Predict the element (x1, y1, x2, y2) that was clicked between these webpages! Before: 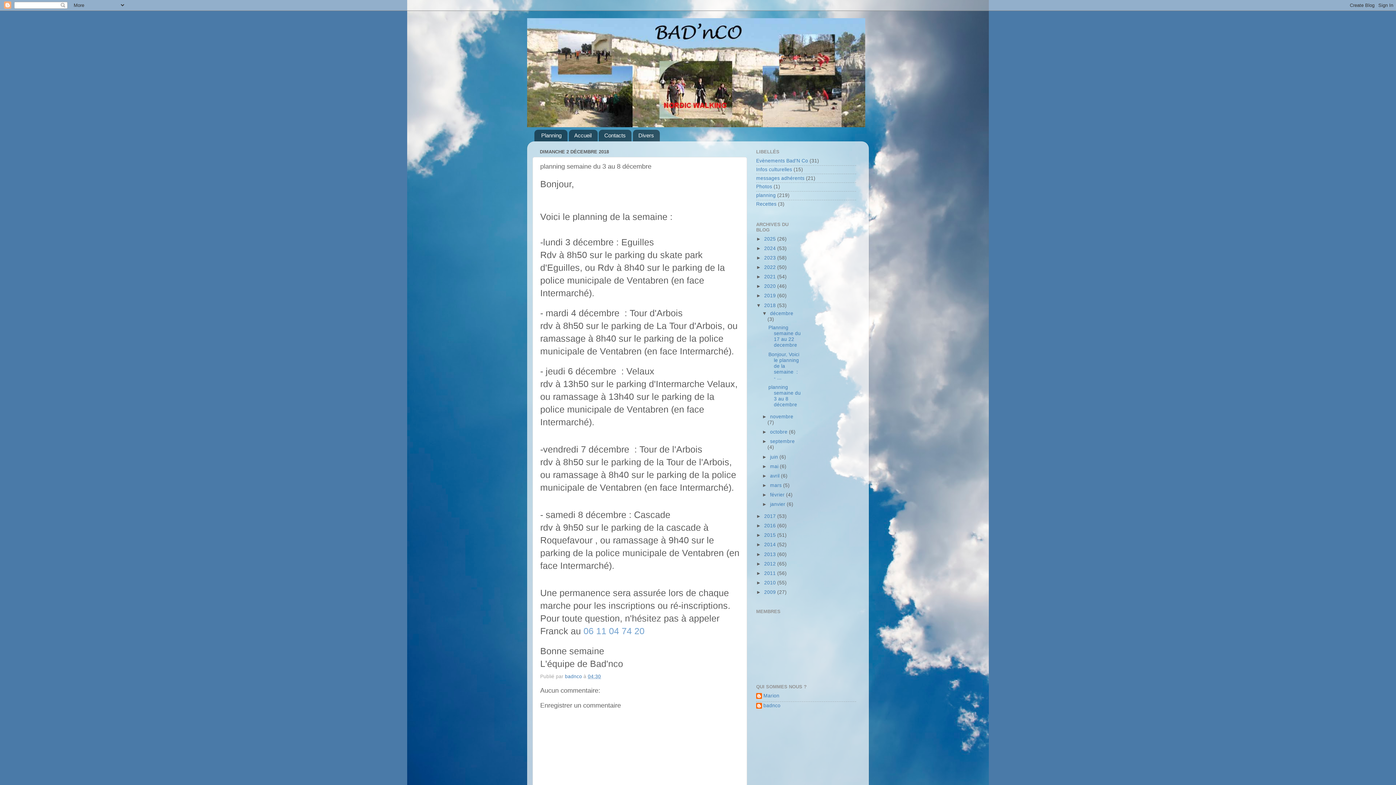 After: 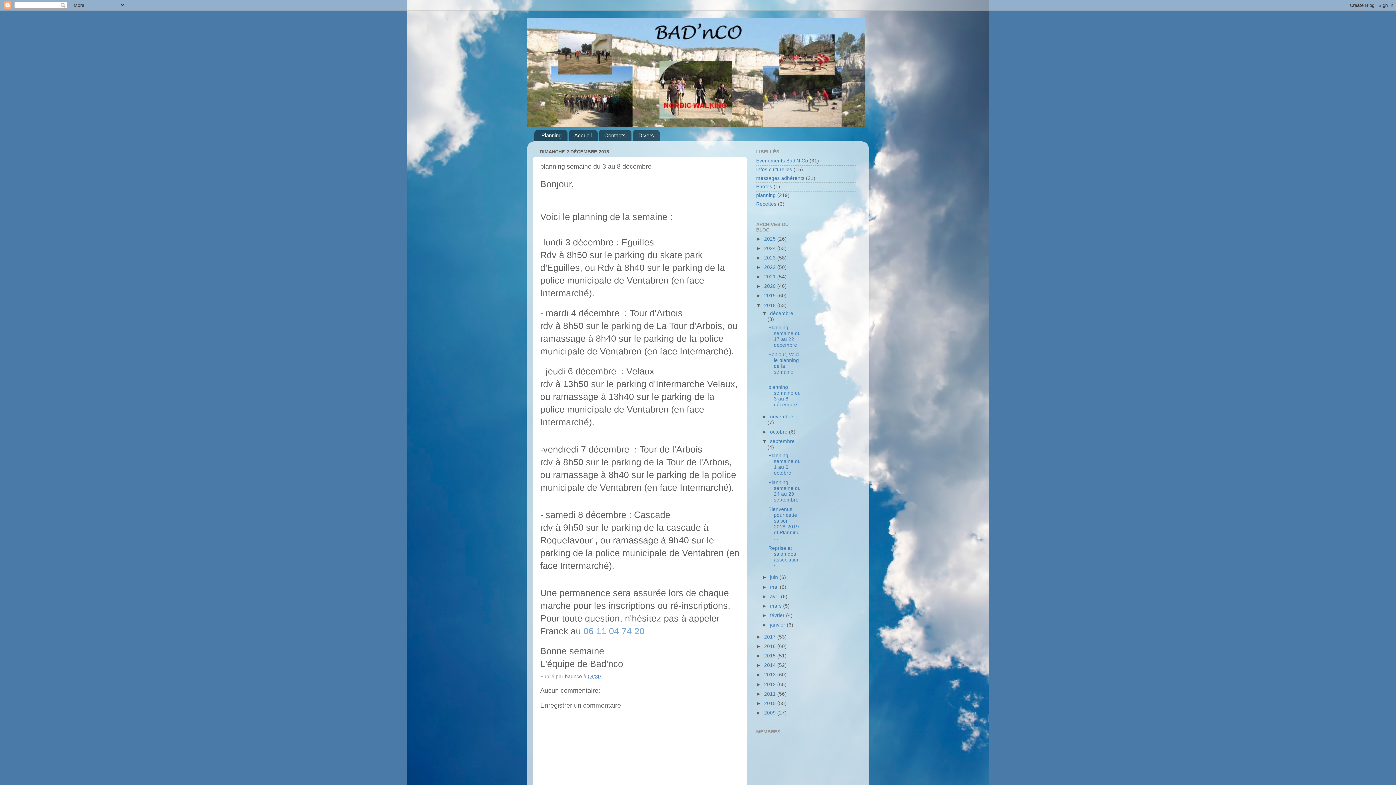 Action: label: ►   bbox: (762, 439, 770, 444)